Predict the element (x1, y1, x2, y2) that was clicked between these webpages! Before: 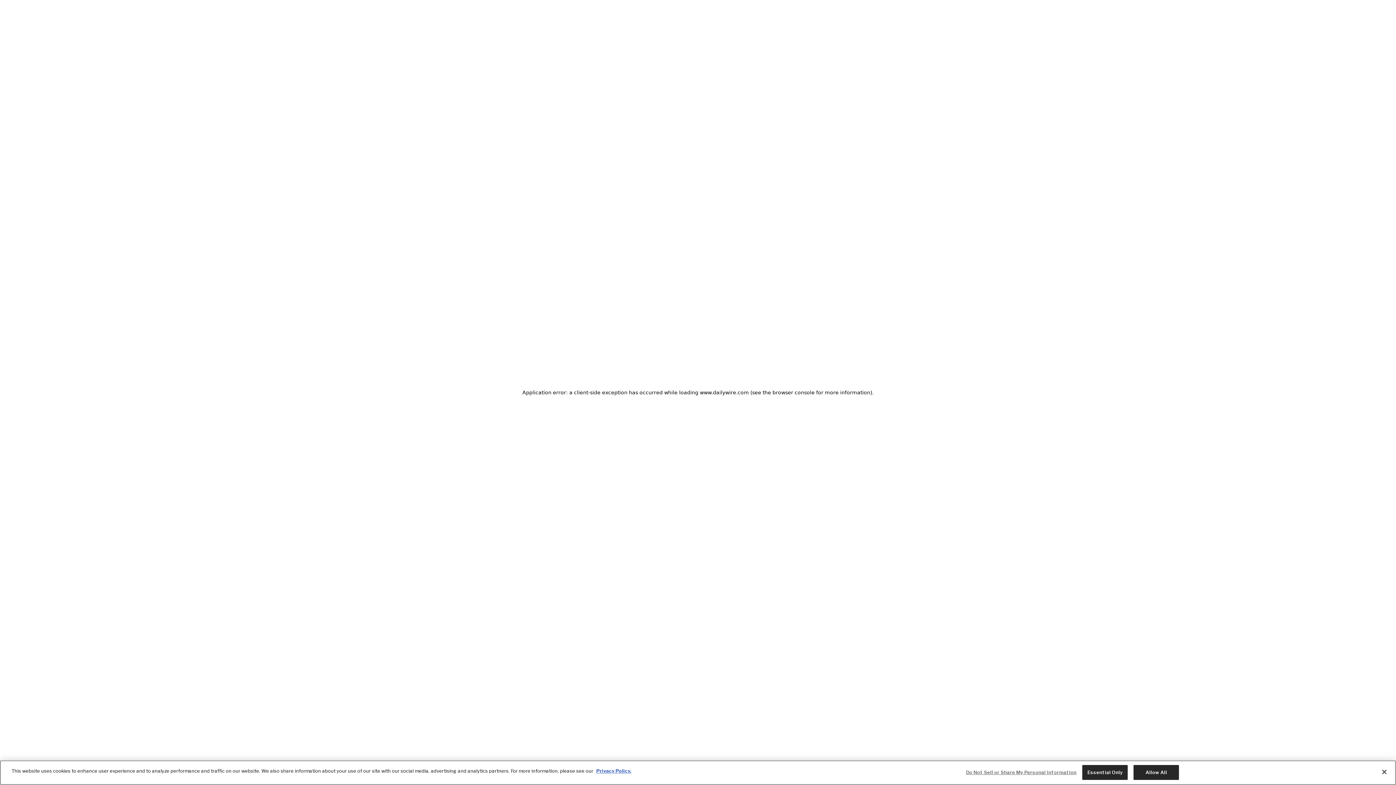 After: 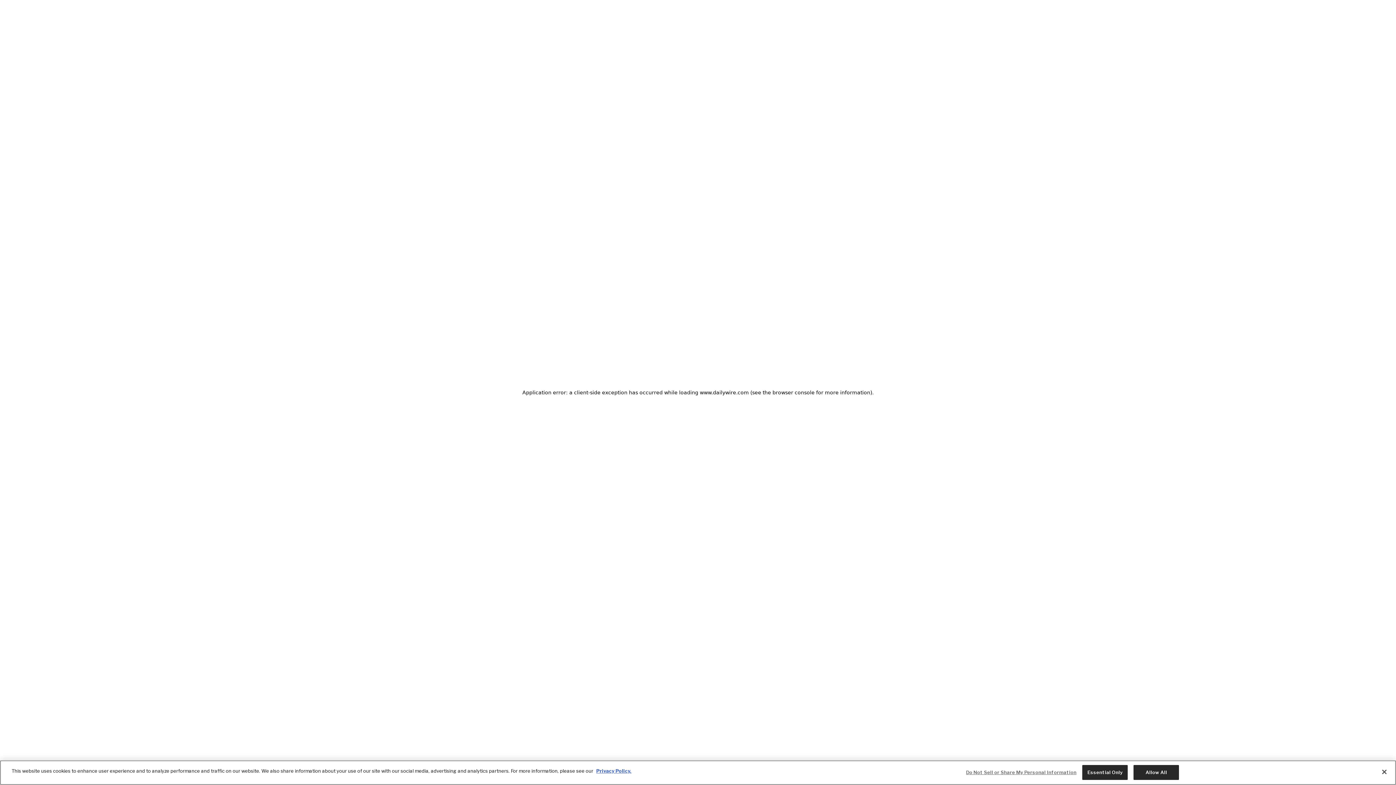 Action: label: Privacy Policy. bbox: (596, 768, 631, 774)